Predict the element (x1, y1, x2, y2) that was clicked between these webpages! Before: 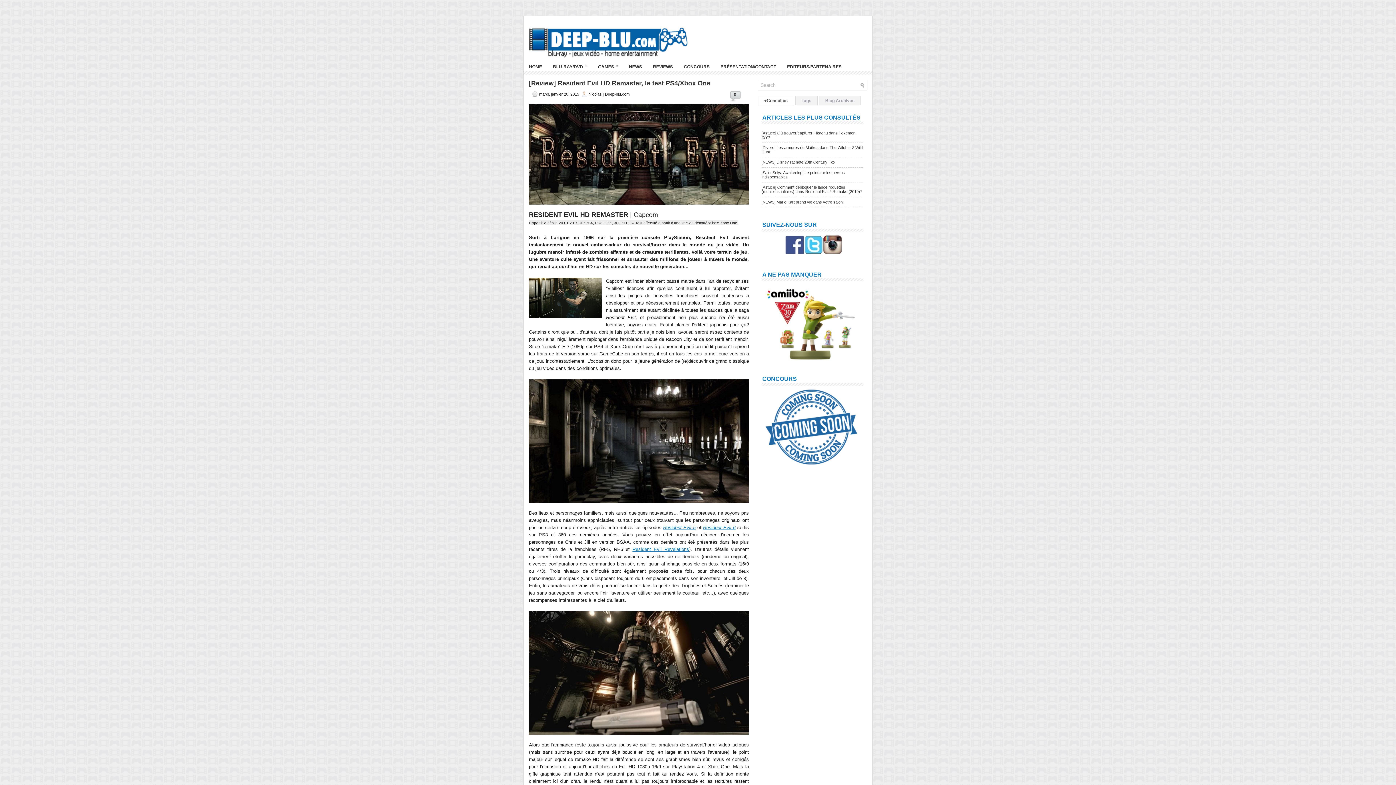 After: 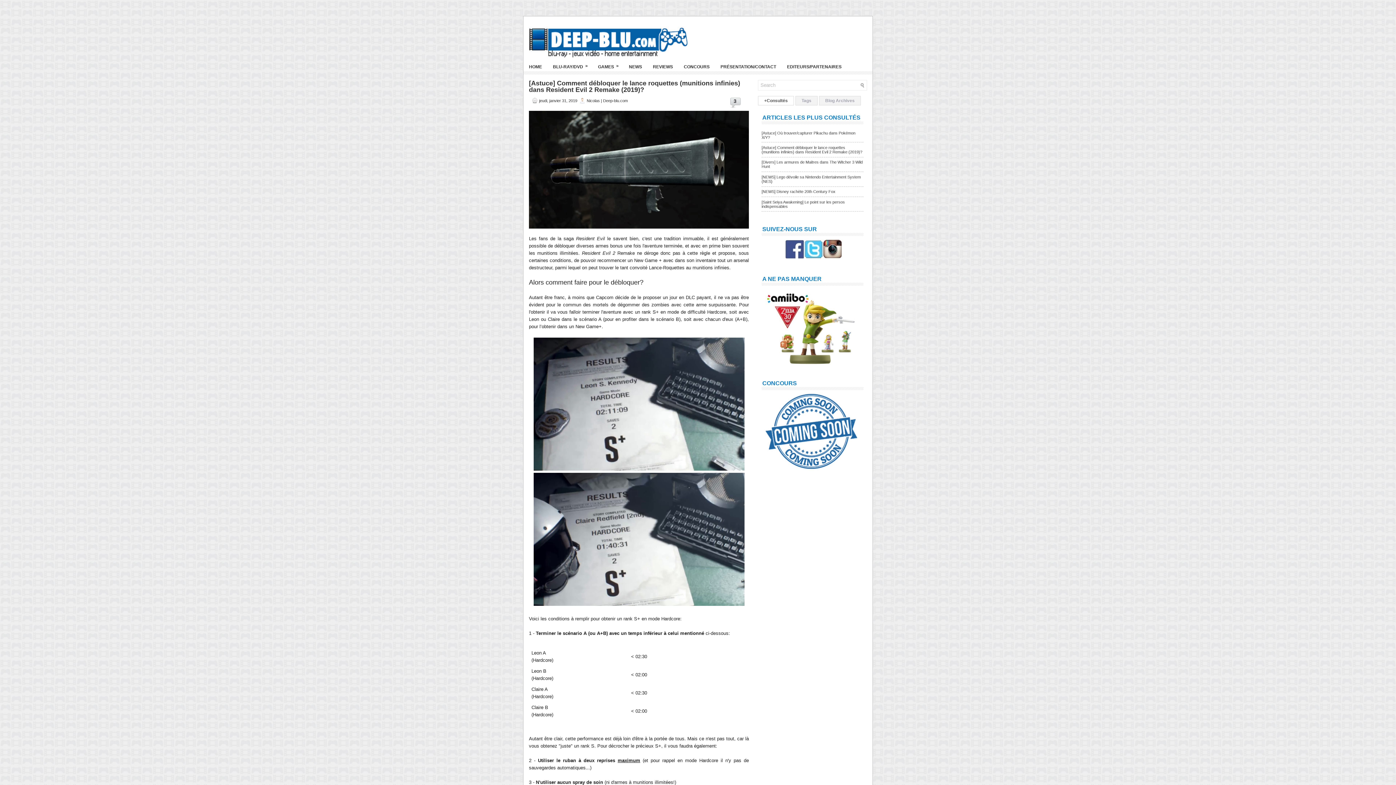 Action: bbox: (761, 185, 862, 193) label: [Astuce] Comment débloquer le lance roquettes (munitions infinies) dans Resident Evil 2 Remake (2019)?